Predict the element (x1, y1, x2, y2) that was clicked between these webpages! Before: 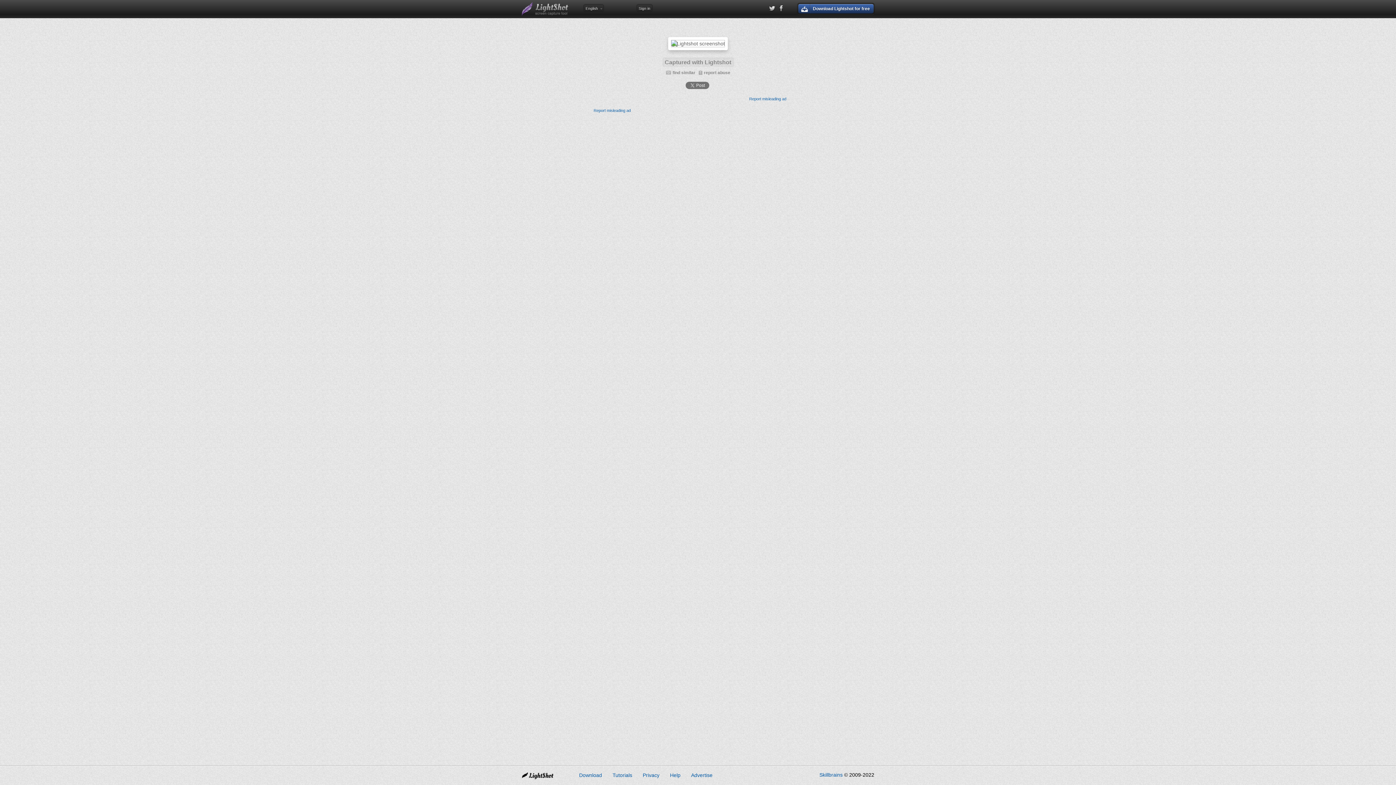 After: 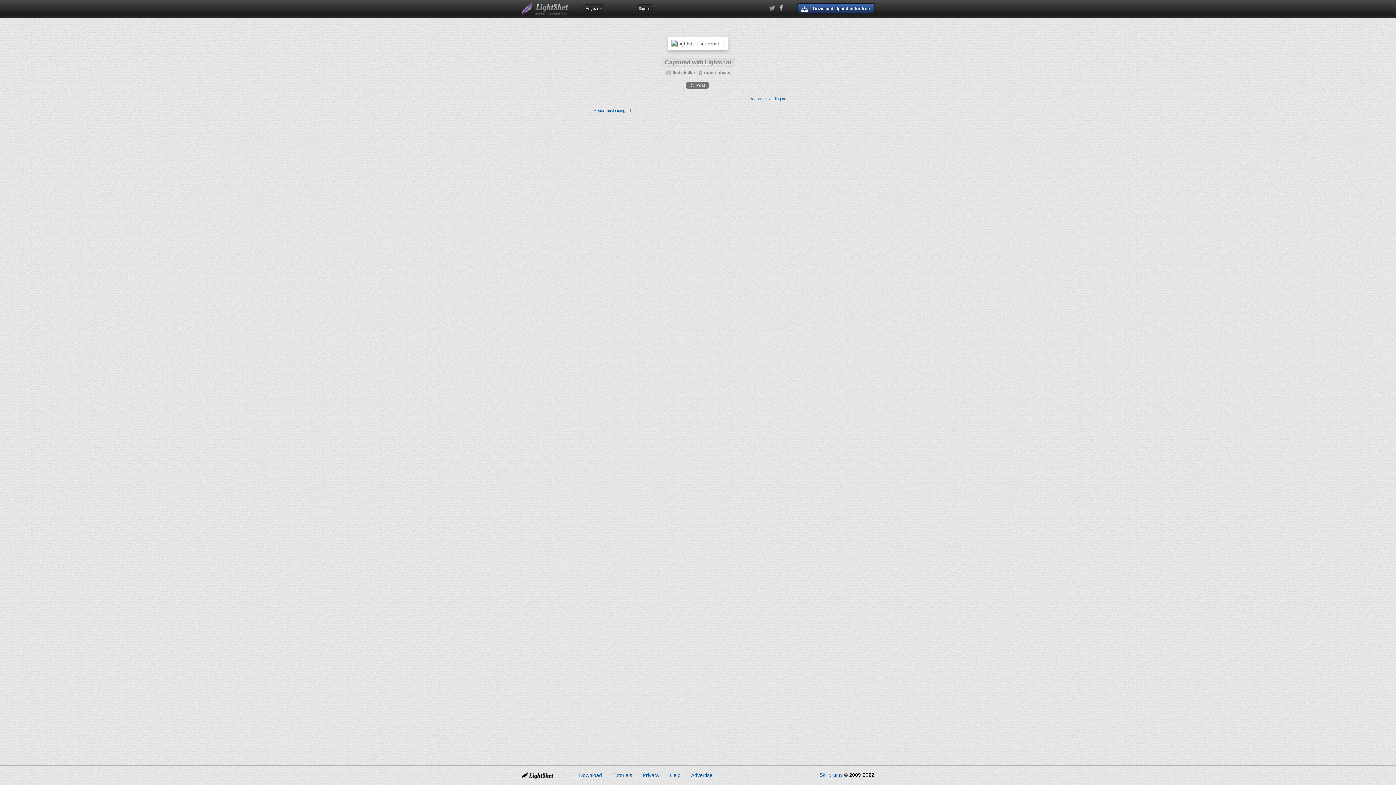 Action: bbox: (769, 4, 775, 12)